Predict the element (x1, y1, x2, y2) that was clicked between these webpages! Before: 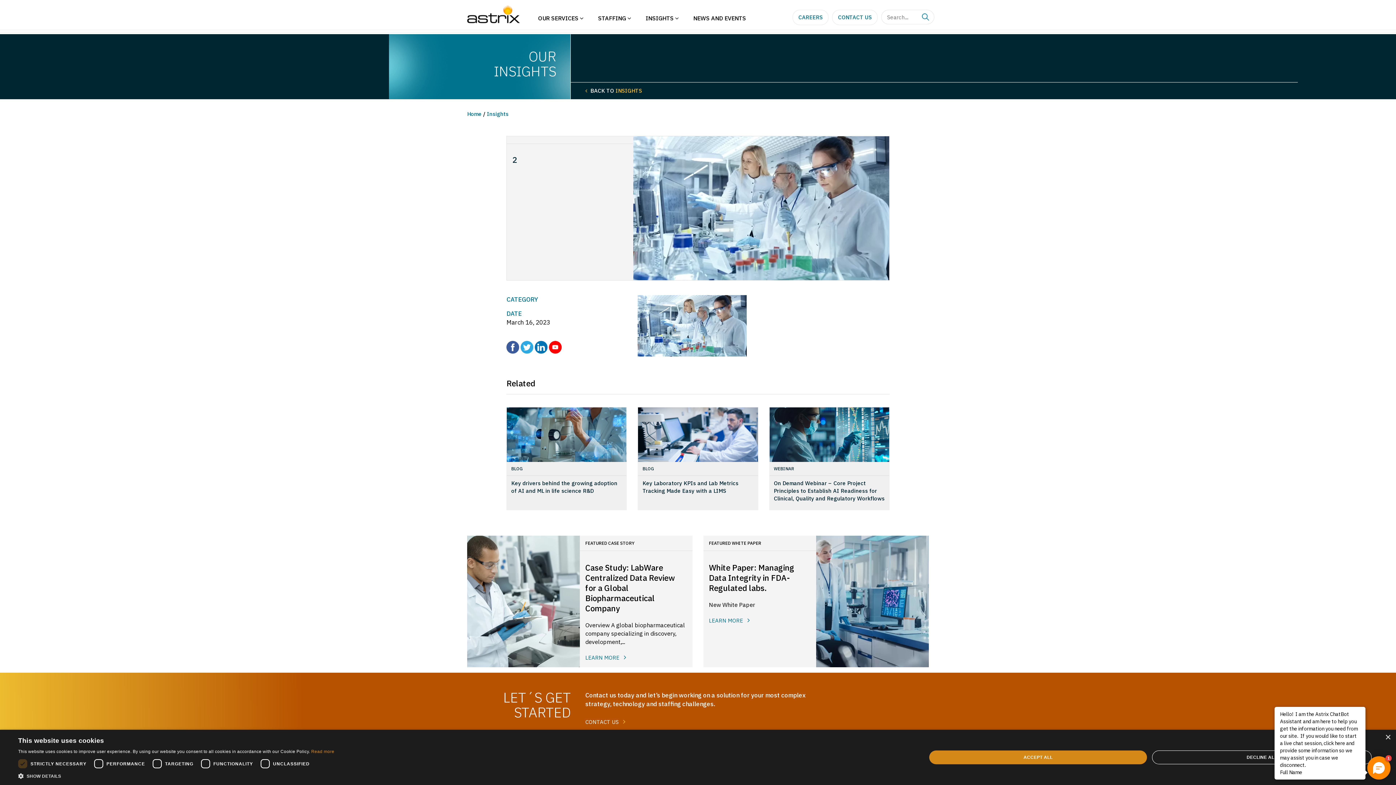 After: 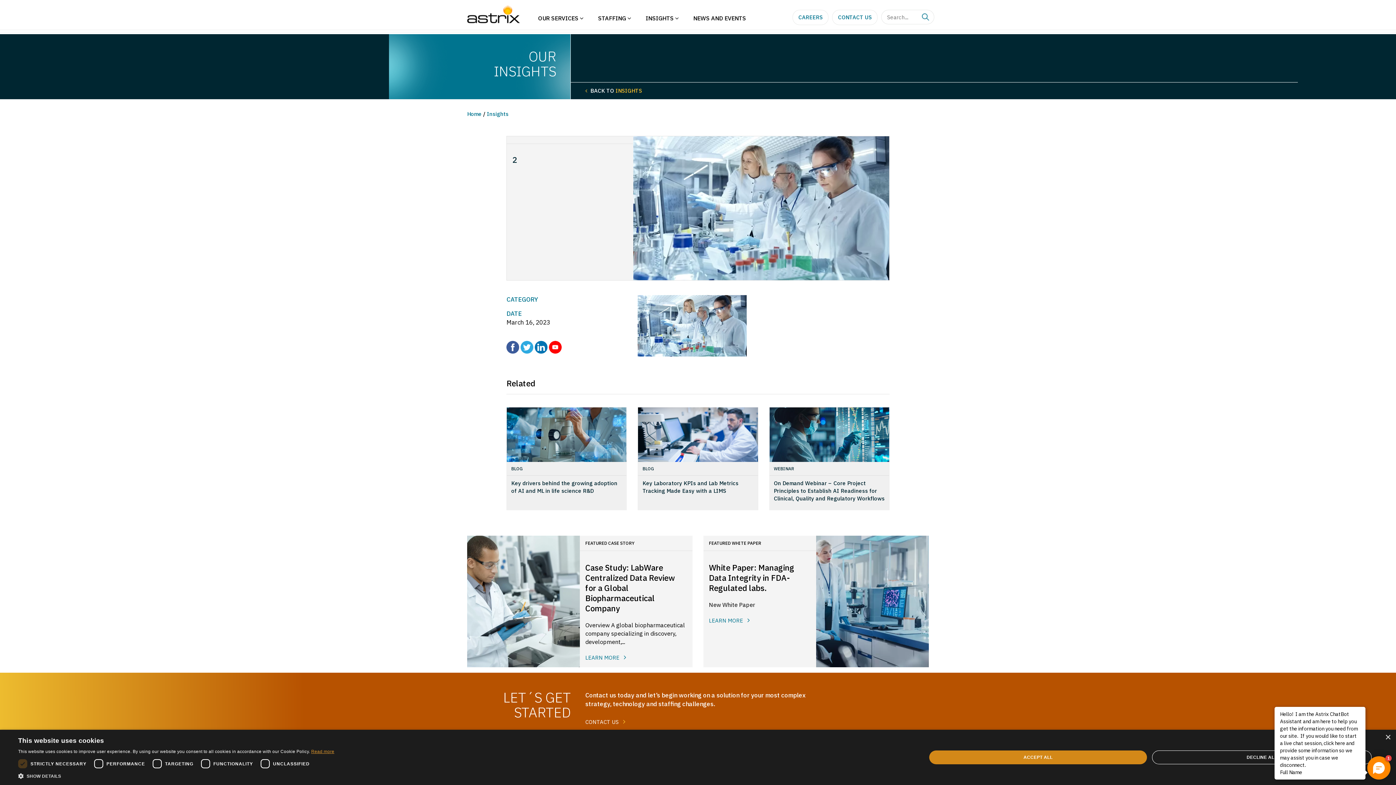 Action: label: Read more, opens a new window bbox: (311, 749, 334, 754)